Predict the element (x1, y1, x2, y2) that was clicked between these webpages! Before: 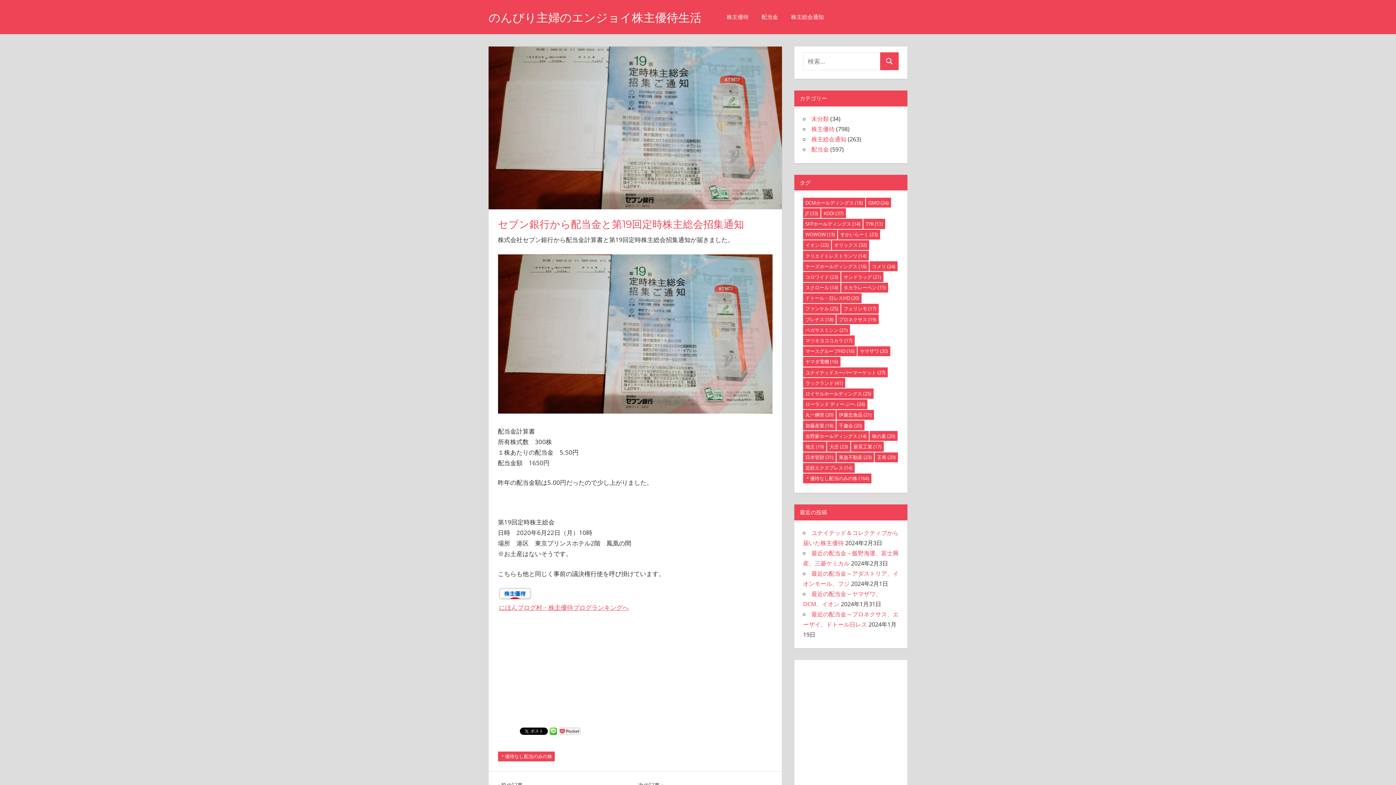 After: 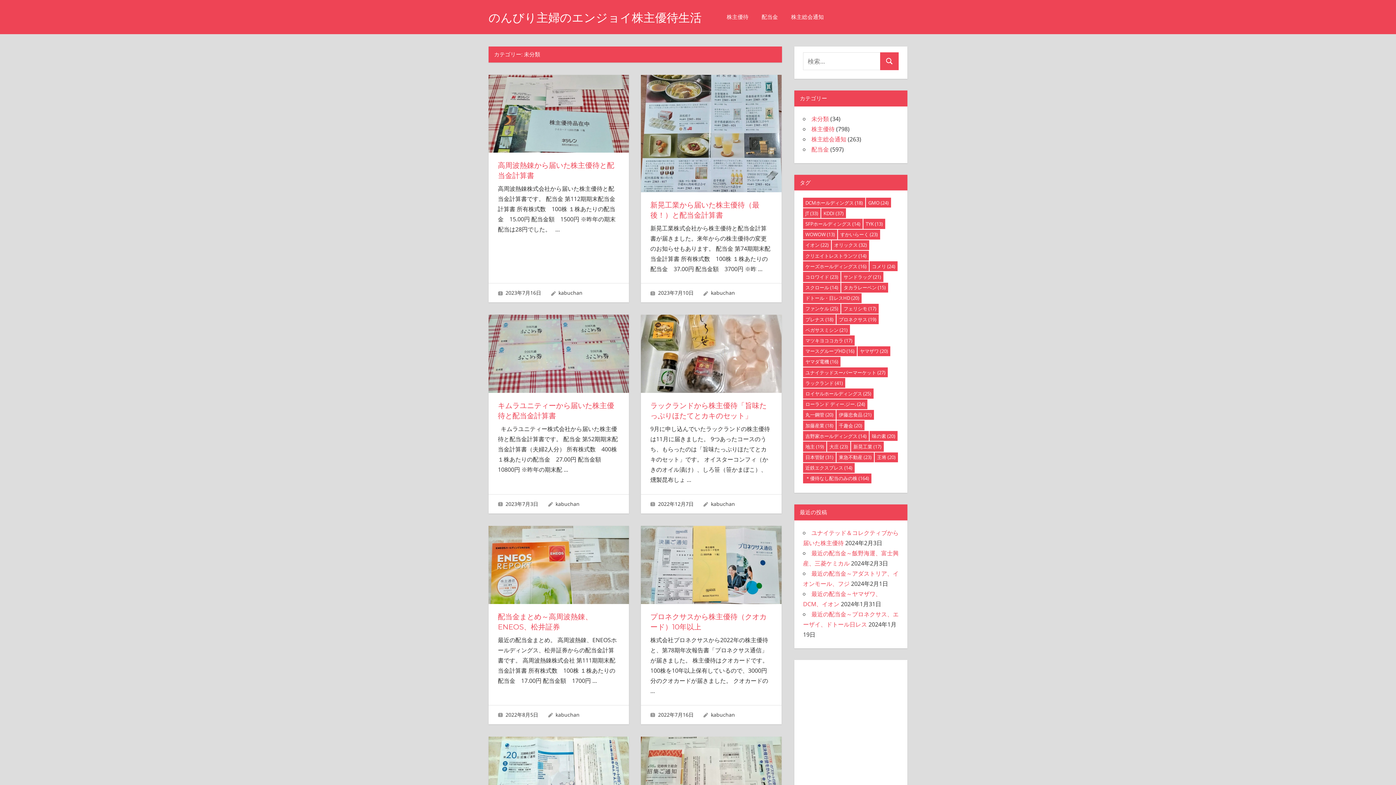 Action: bbox: (811, 114, 829, 122) label: 未分類